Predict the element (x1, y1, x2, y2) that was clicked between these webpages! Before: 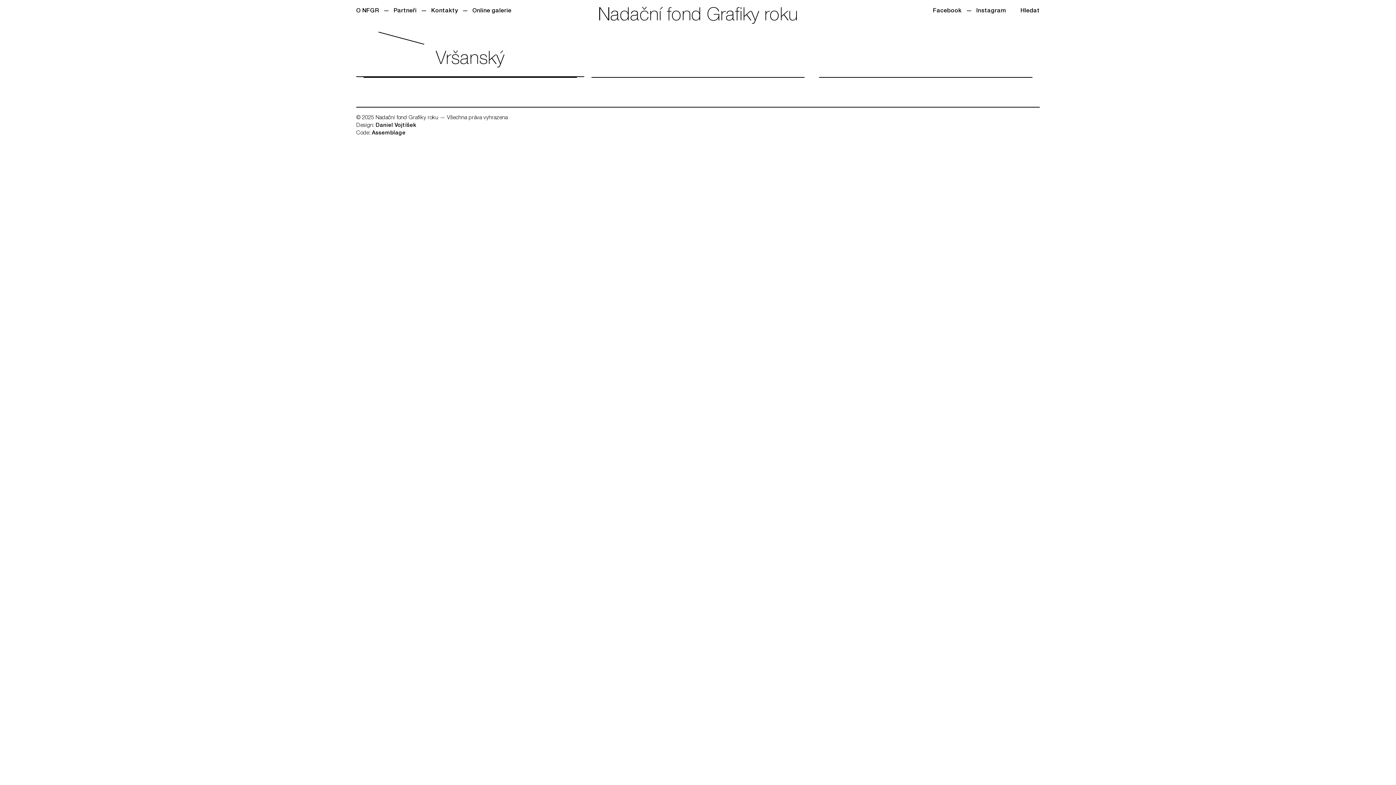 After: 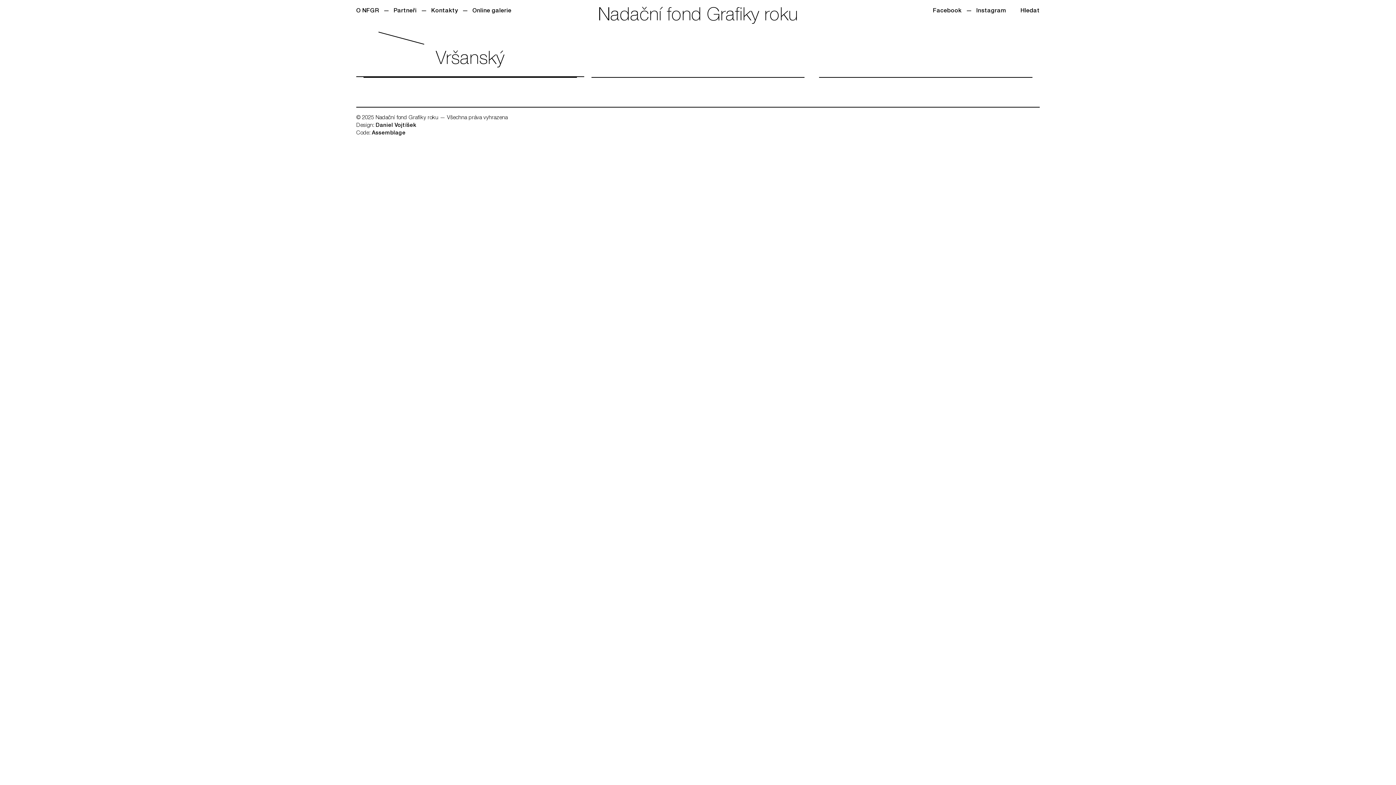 Action: label: Daniel Vojtíšek bbox: (375, 122, 416, 128)